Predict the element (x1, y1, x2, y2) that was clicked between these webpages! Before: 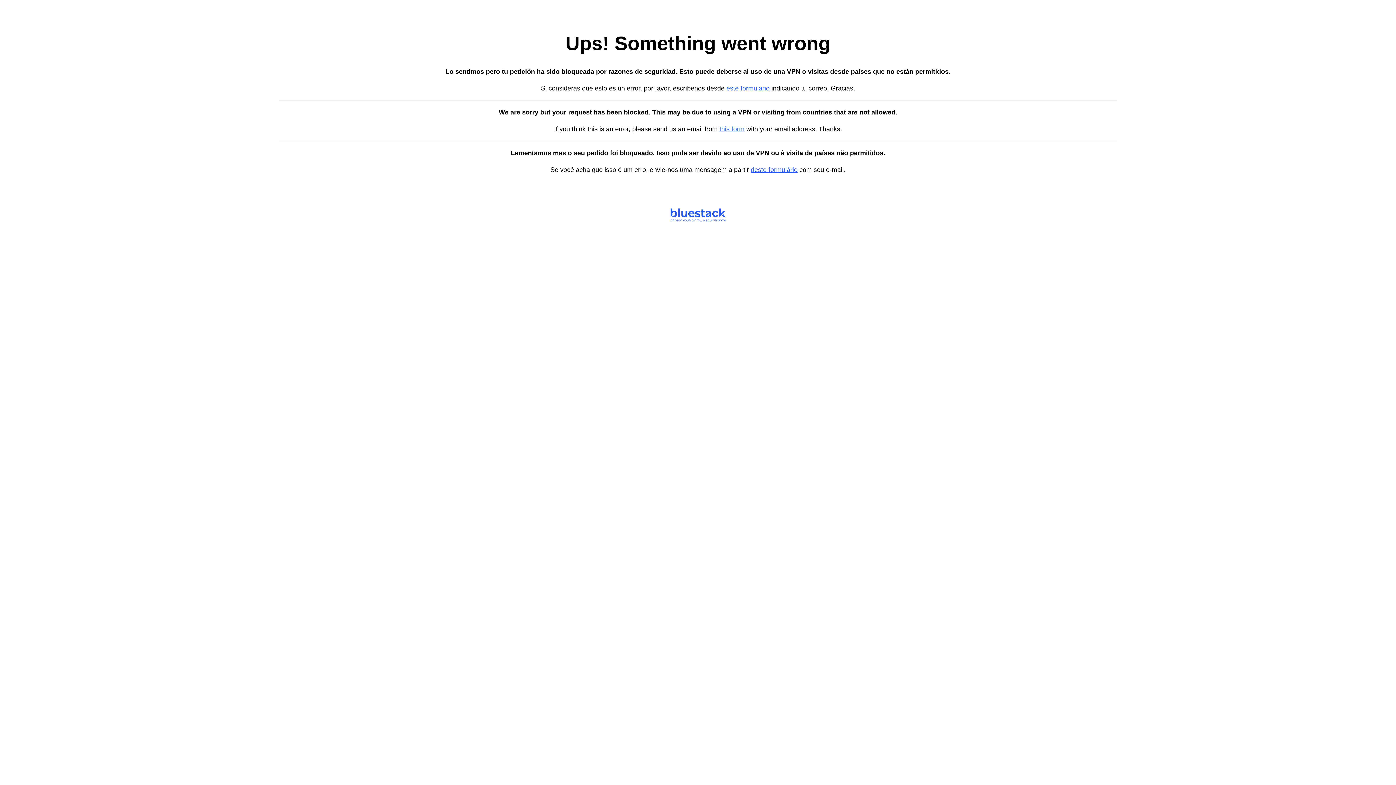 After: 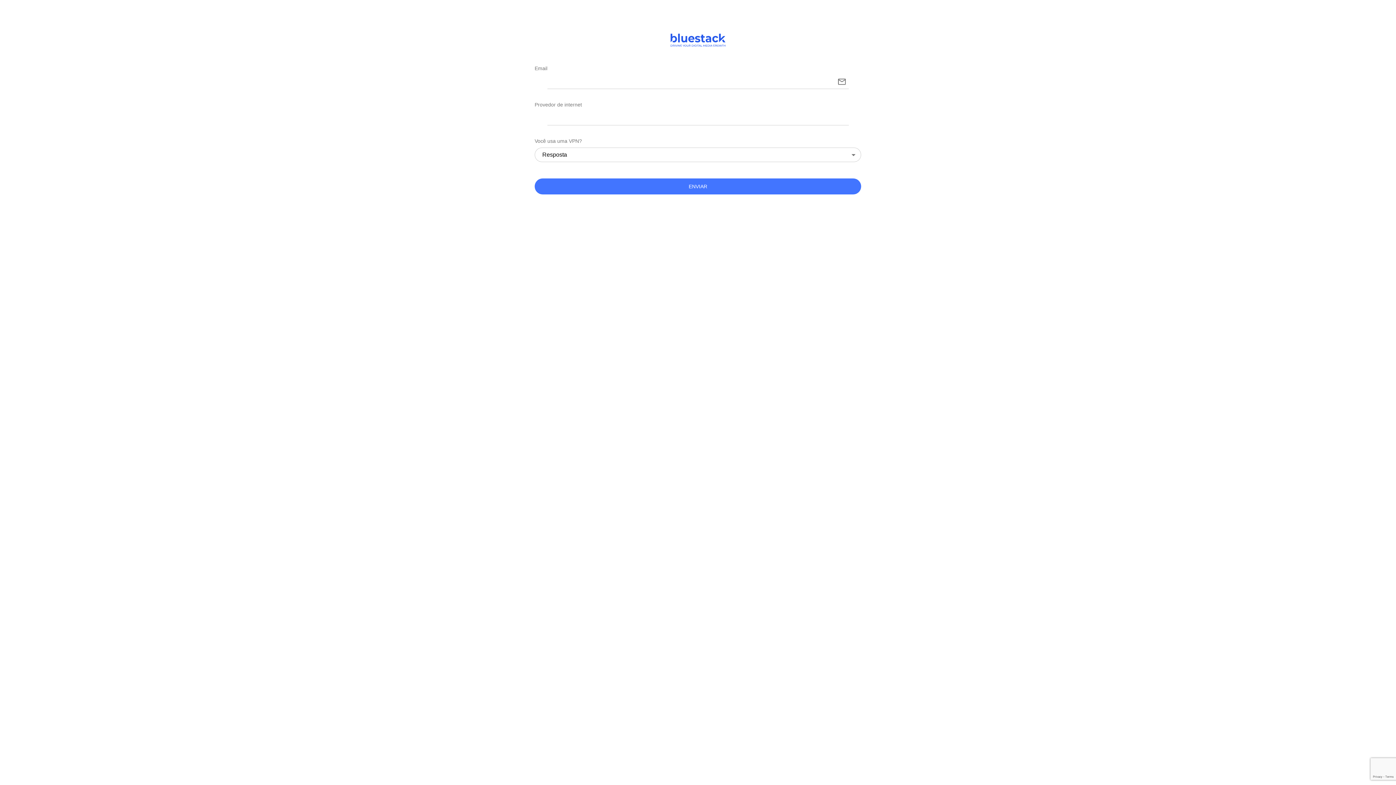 Action: label: deste formulário bbox: (750, 166, 797, 173)